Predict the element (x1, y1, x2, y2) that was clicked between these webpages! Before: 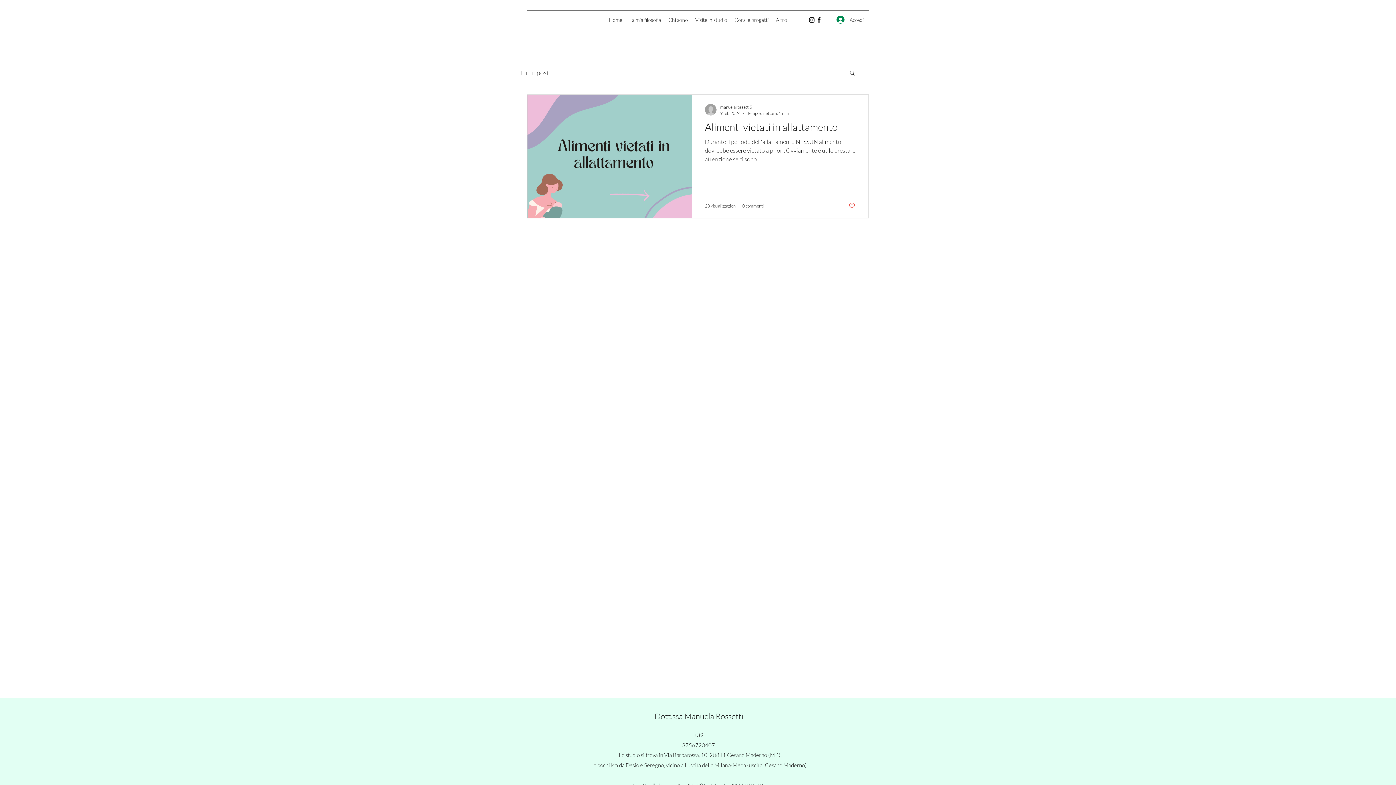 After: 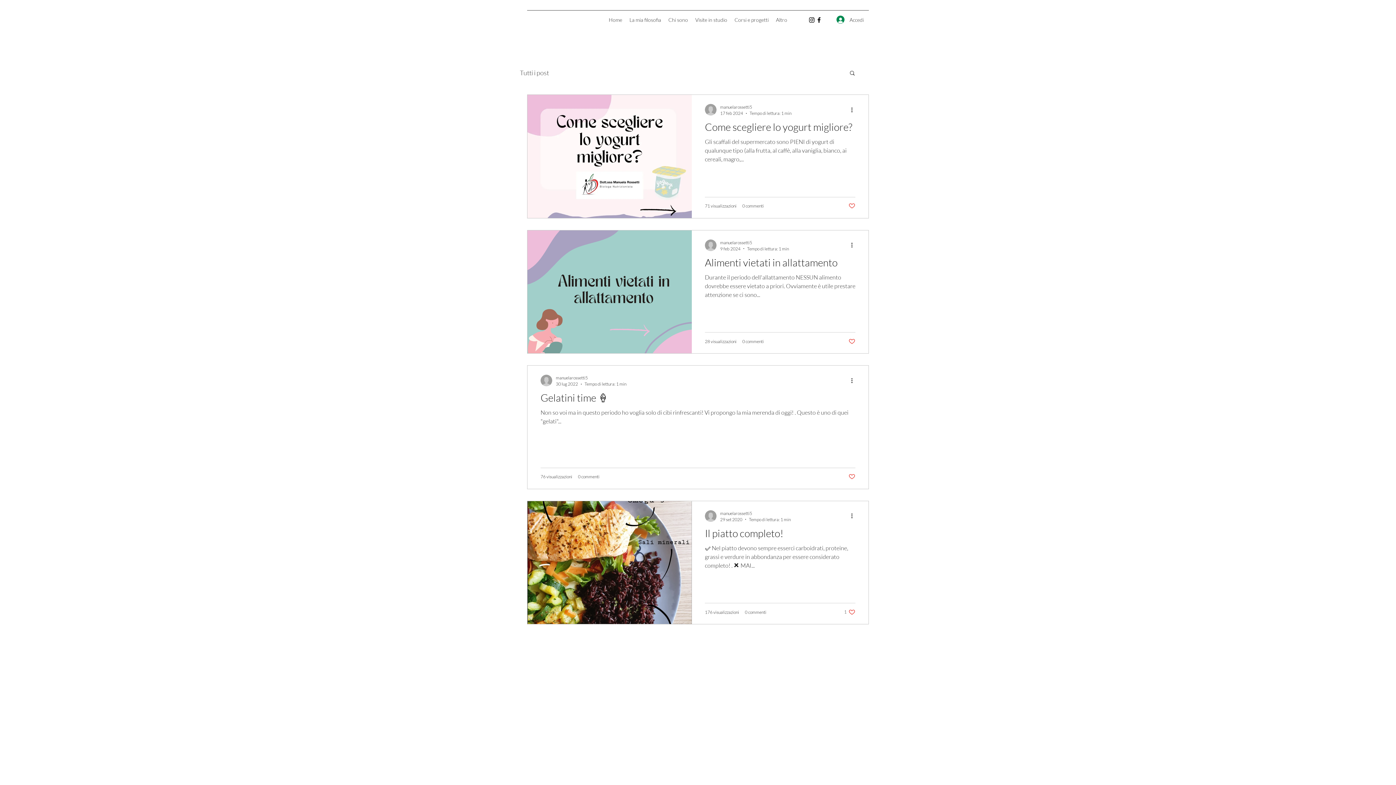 Action: label: Tutti i post bbox: (520, 67, 549, 78)